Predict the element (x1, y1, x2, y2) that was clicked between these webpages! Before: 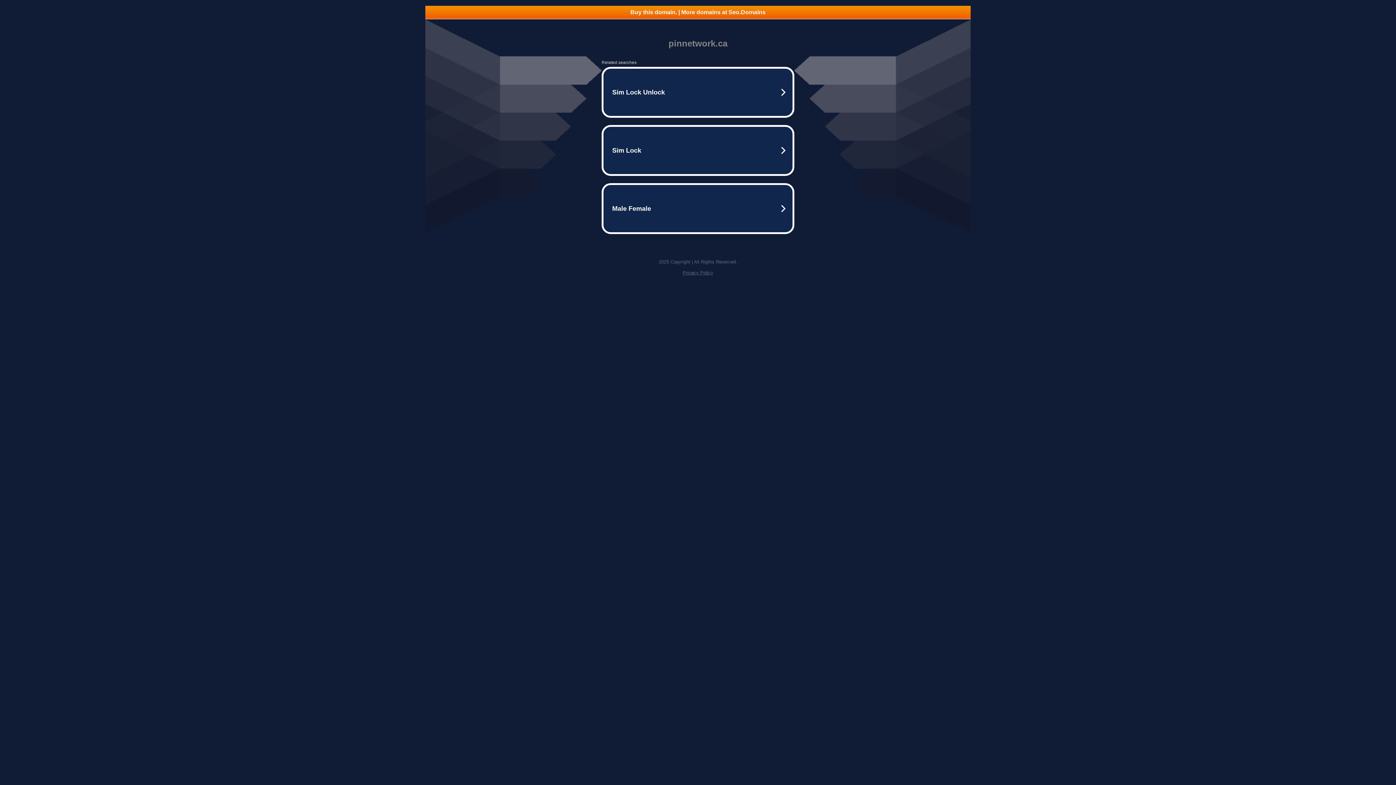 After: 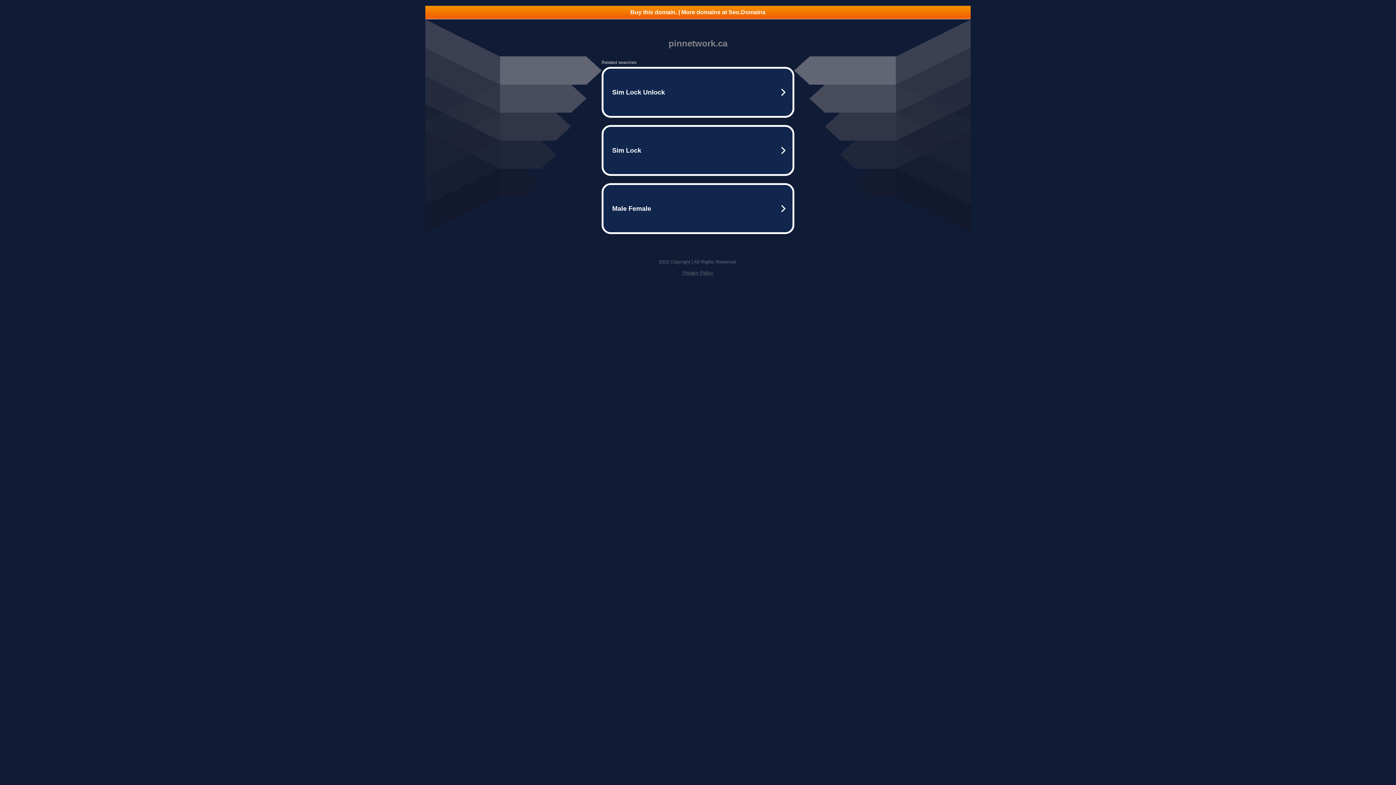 Action: bbox: (425, 5, 970, 18) label: Buy this domain. | More domains at Seo.Domains